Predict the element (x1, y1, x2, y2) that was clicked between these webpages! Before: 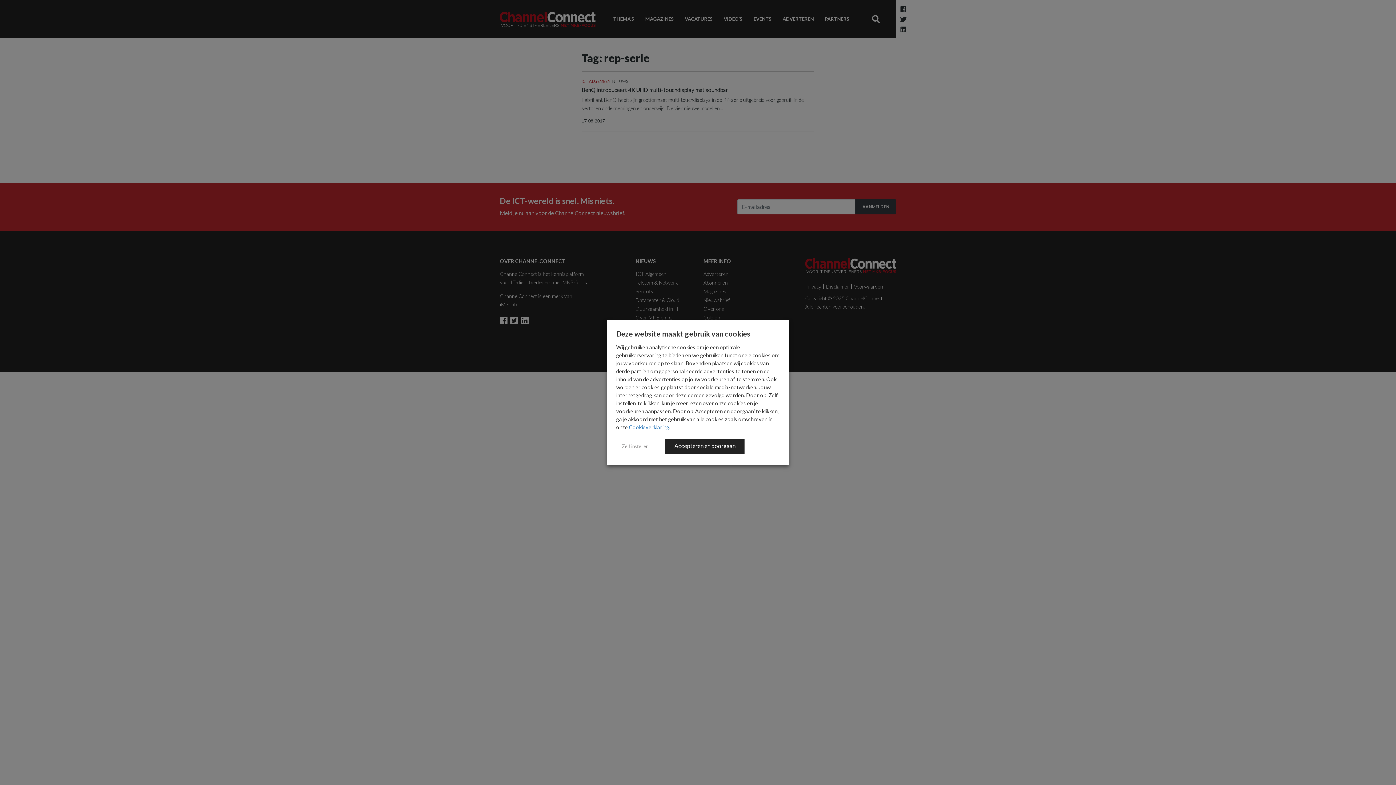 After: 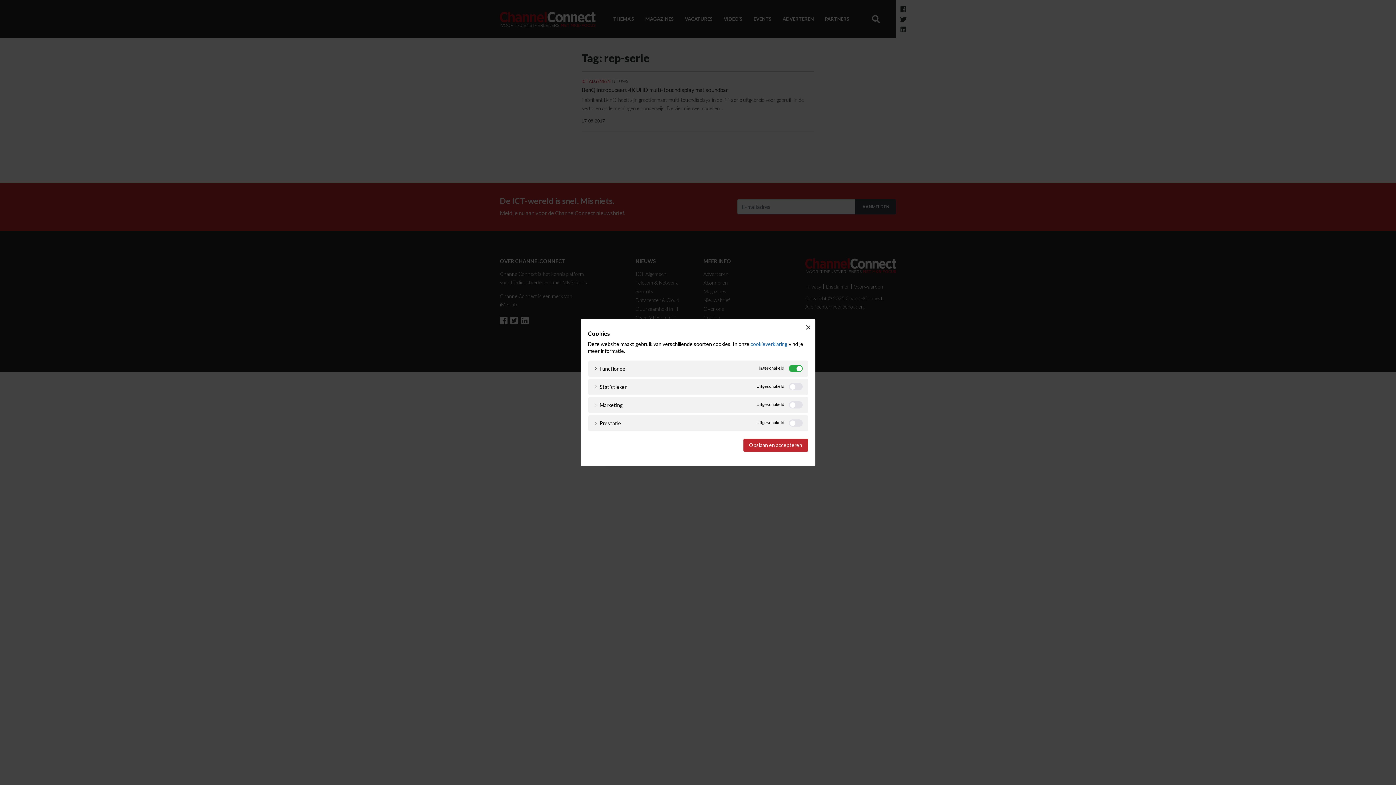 Action: label: Zelf instellen bbox: (616, 441, 654, 452)